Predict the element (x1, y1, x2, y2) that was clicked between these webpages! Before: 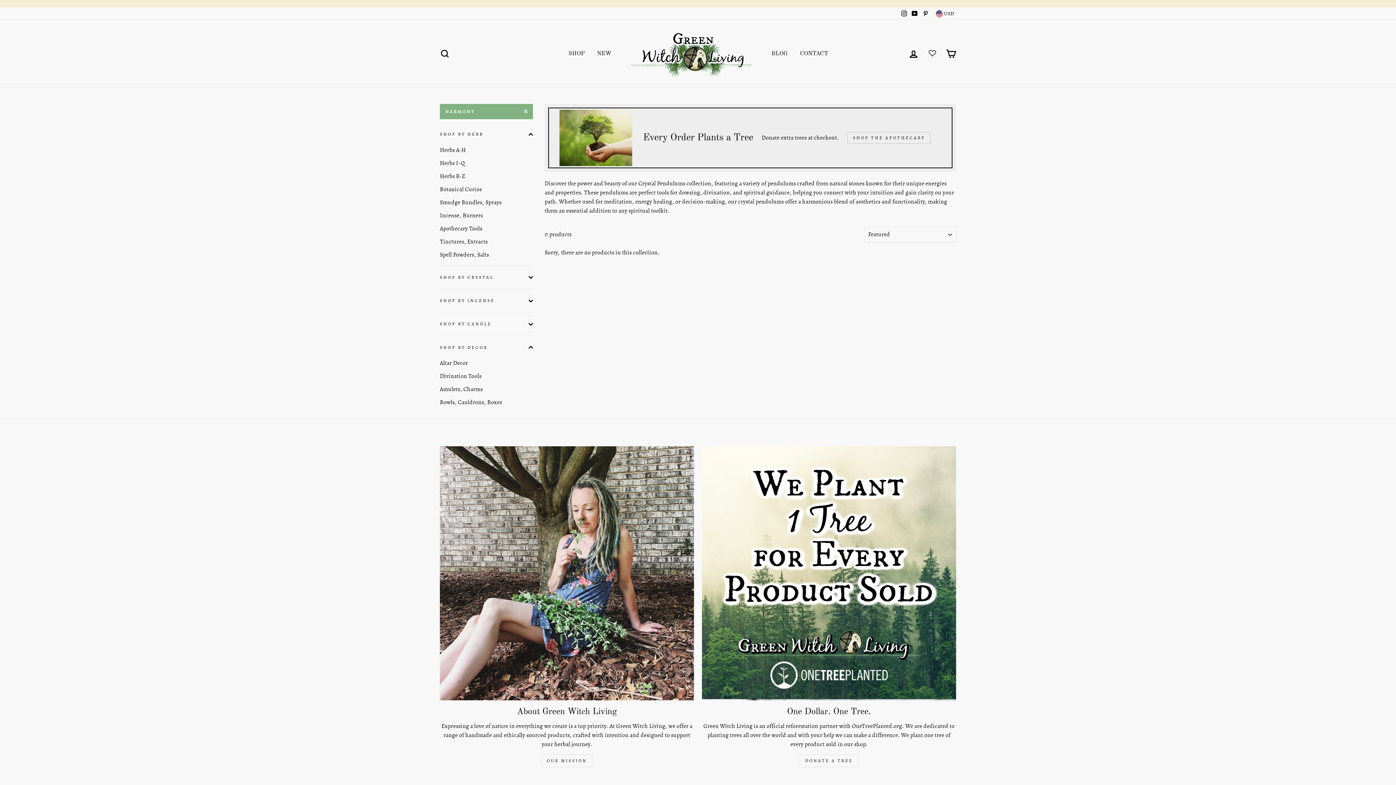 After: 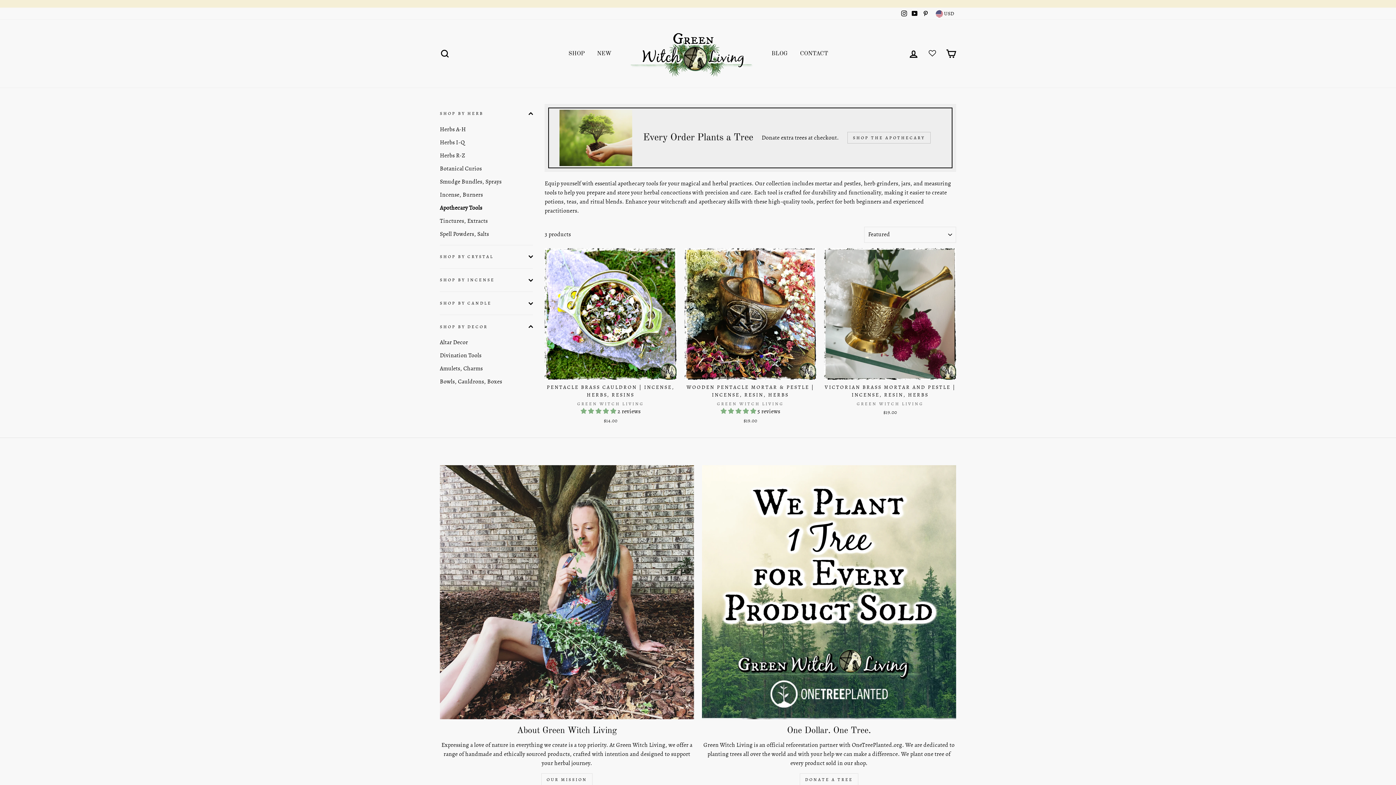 Action: label: Apothecary Tools bbox: (440, 222, 533, 234)